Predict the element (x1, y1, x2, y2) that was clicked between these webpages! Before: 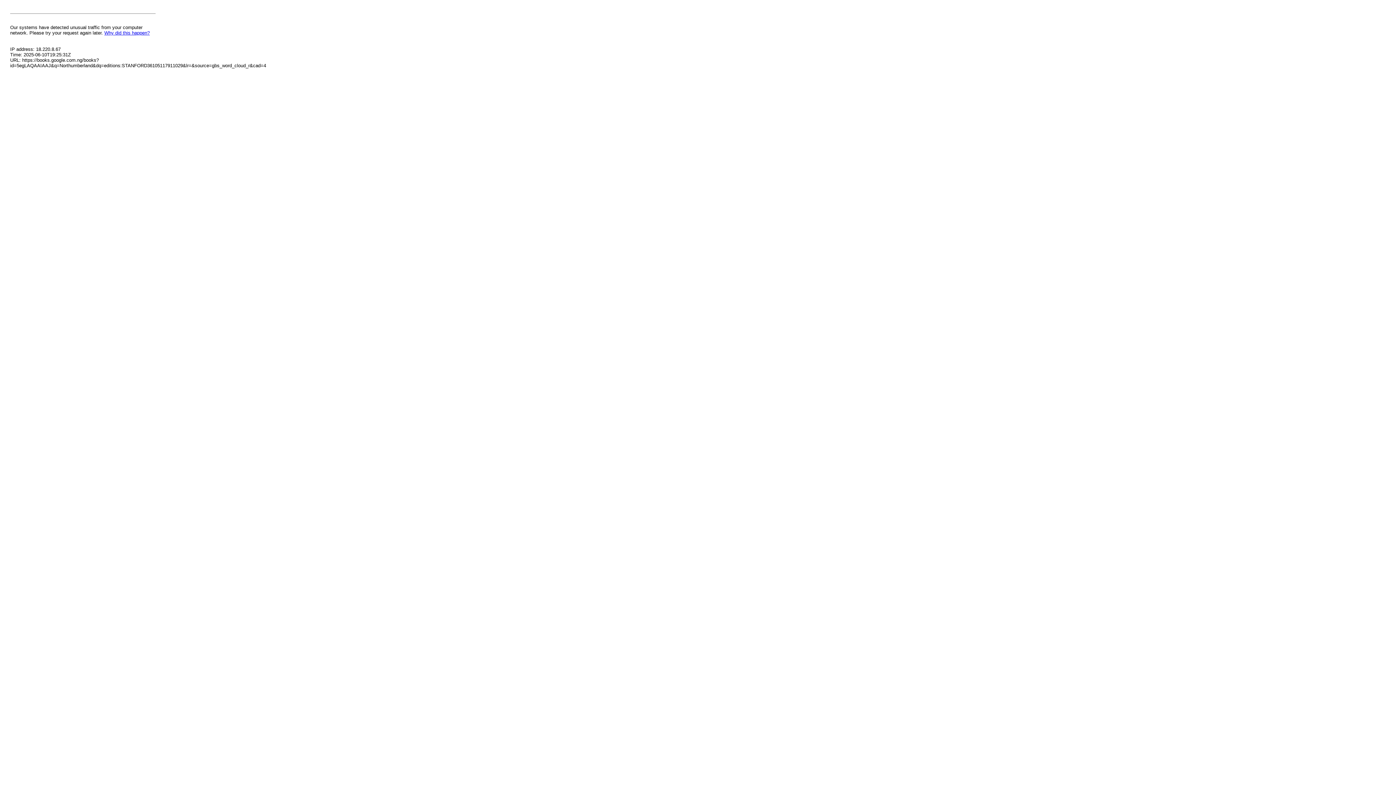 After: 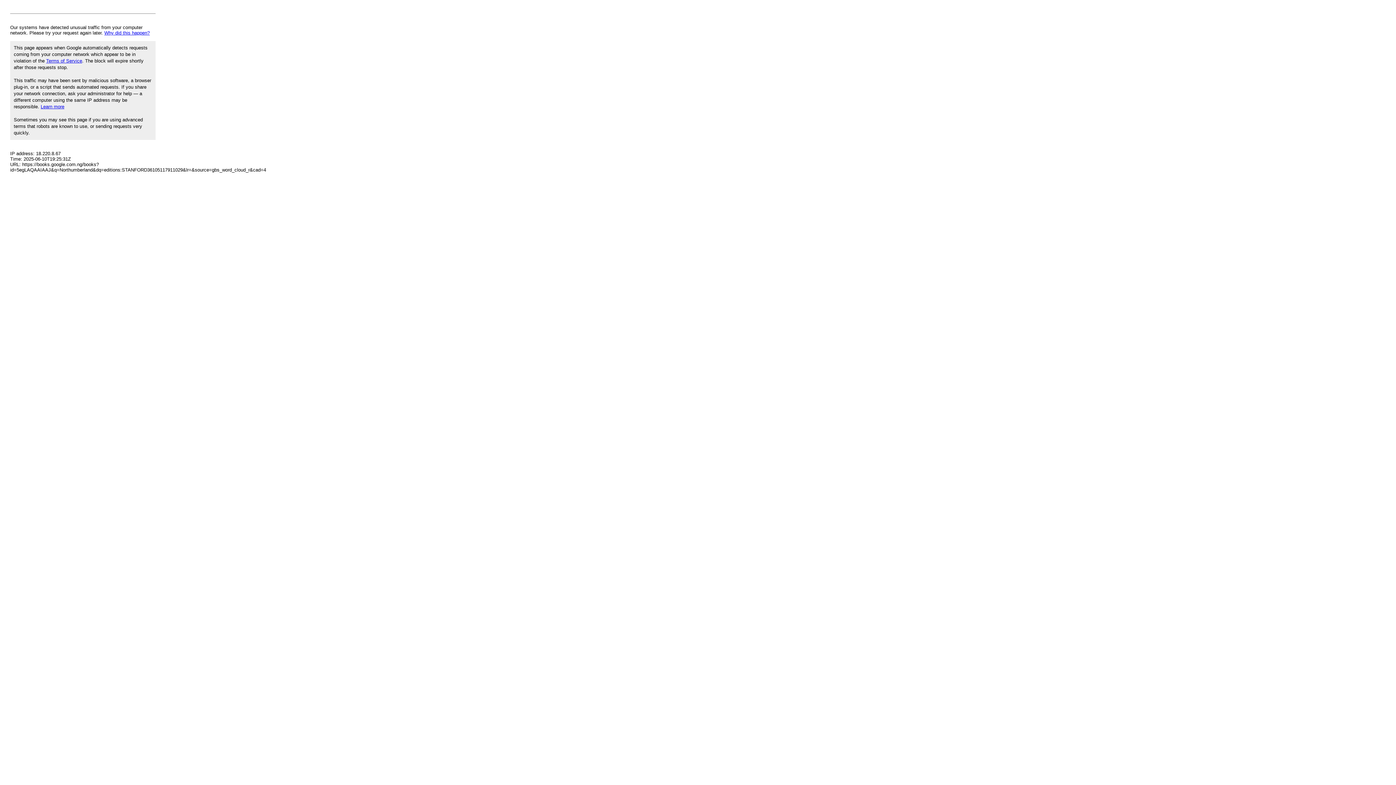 Action: label: Why did this happen? bbox: (104, 30, 149, 35)